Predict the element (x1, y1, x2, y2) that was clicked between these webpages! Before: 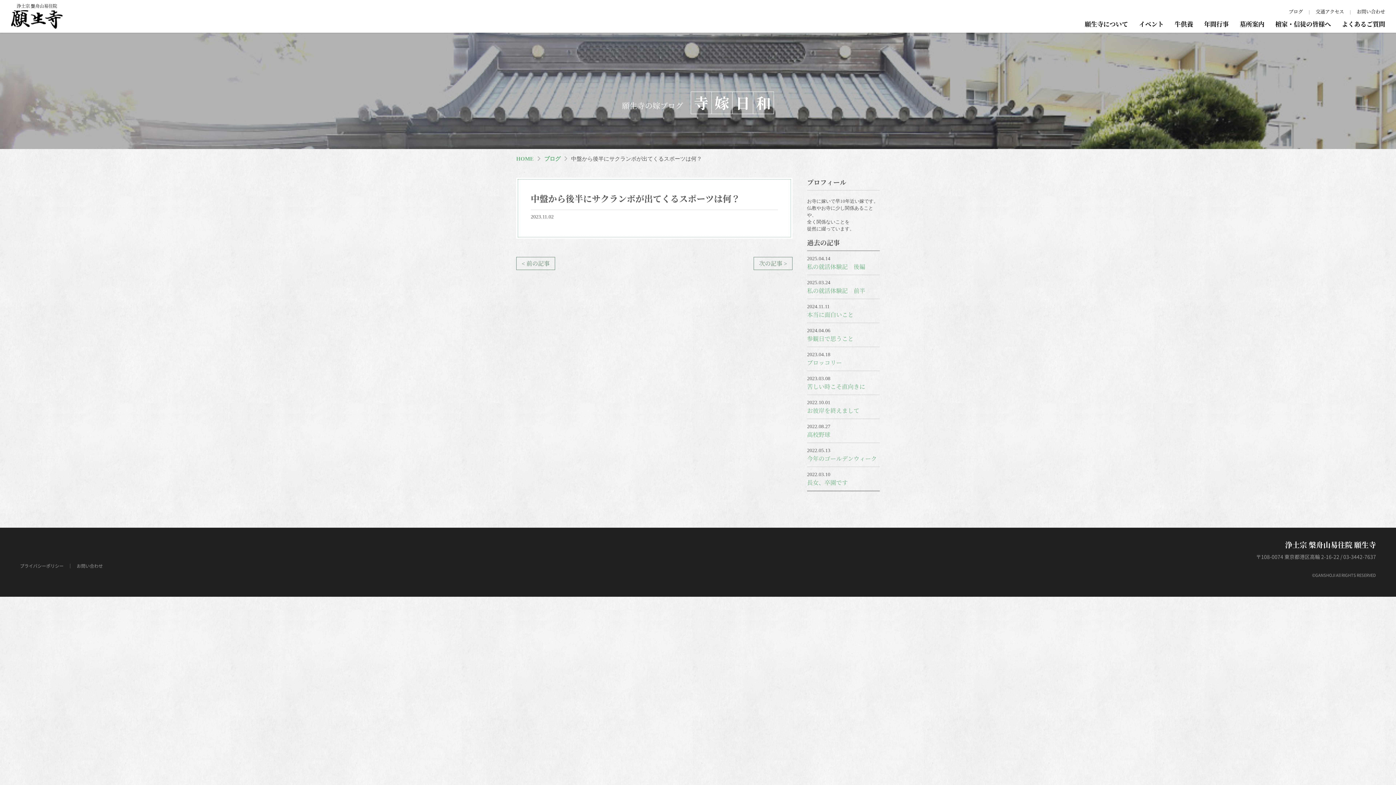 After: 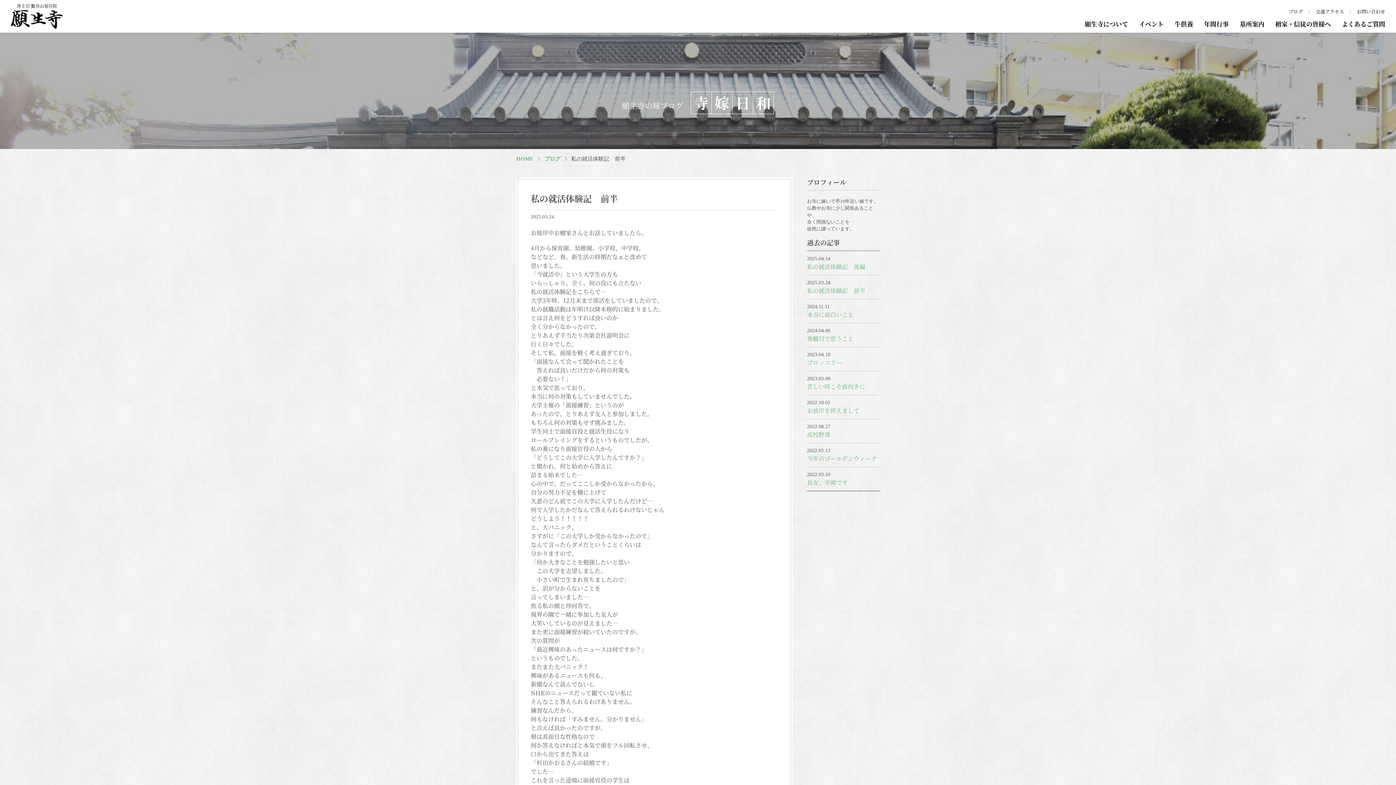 Action: bbox: (807, 286, 865, 294) label: 私の就活体験記　前半